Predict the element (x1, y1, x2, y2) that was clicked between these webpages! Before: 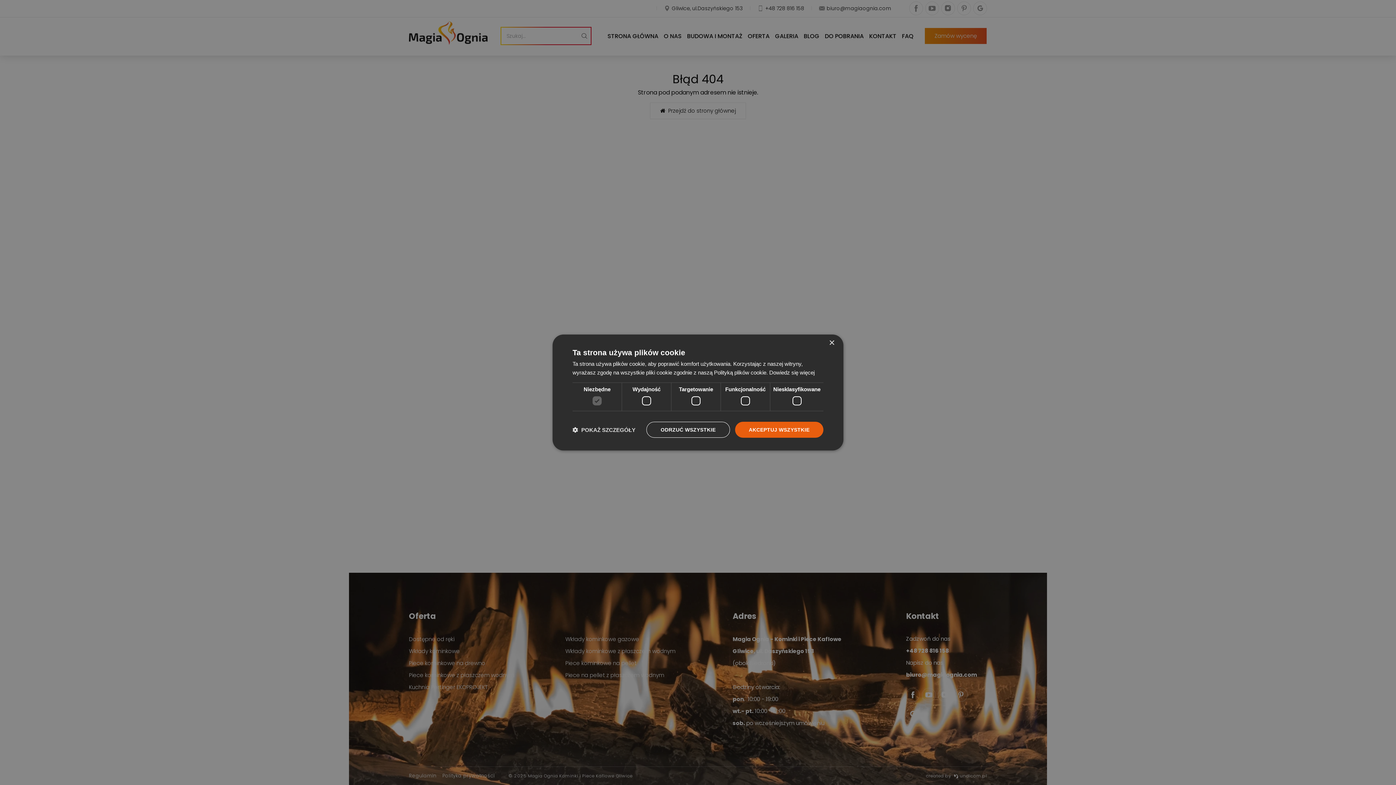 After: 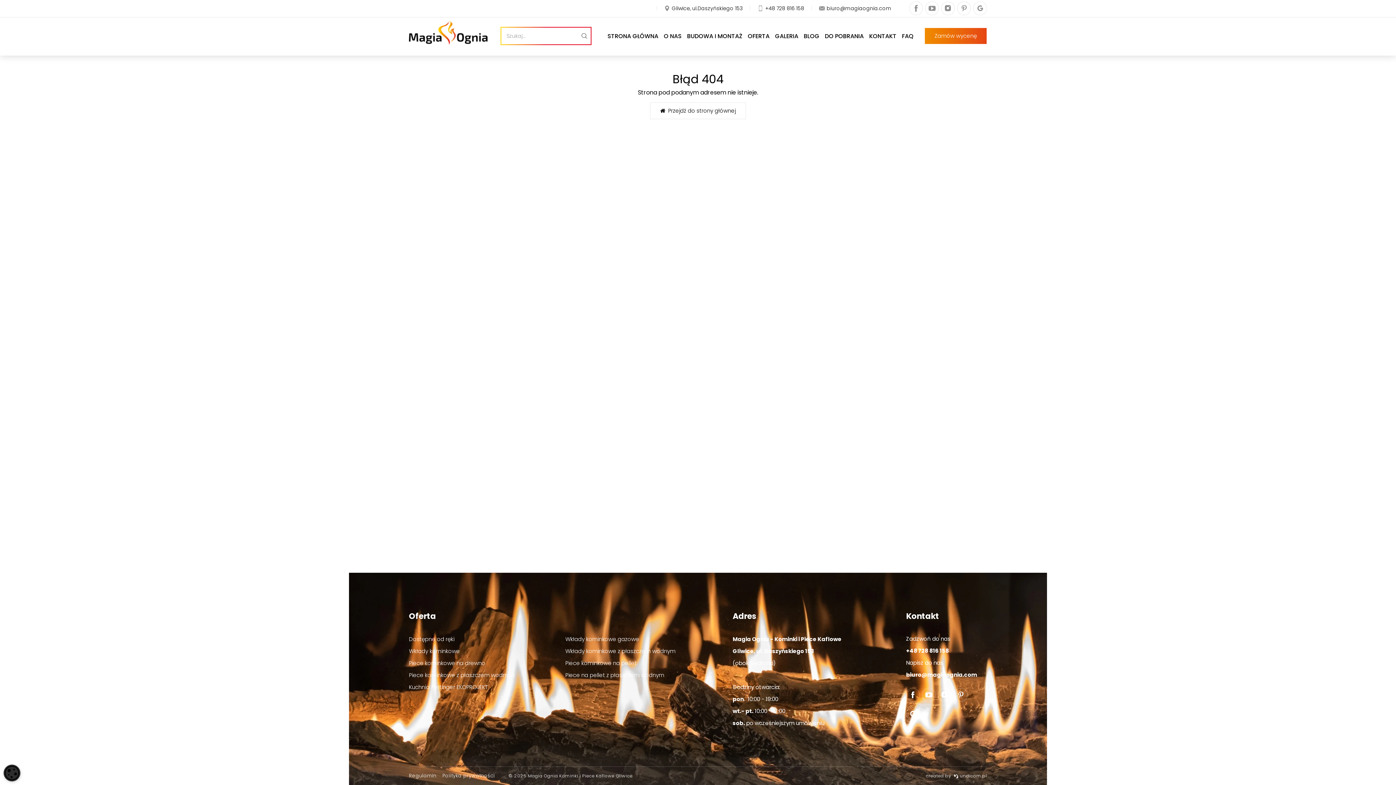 Action: bbox: (646, 422, 730, 438) label: ODRZUĆ WSZYSTKIE